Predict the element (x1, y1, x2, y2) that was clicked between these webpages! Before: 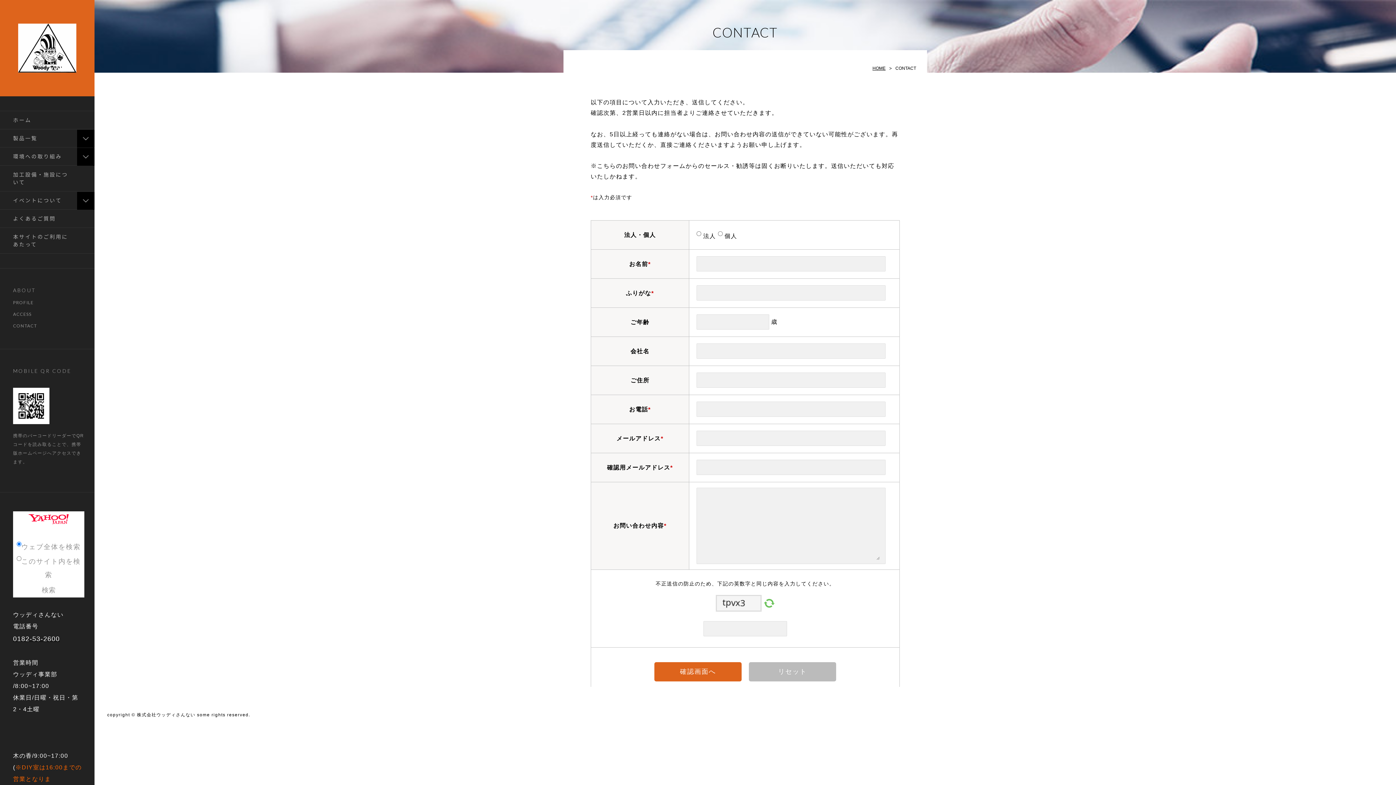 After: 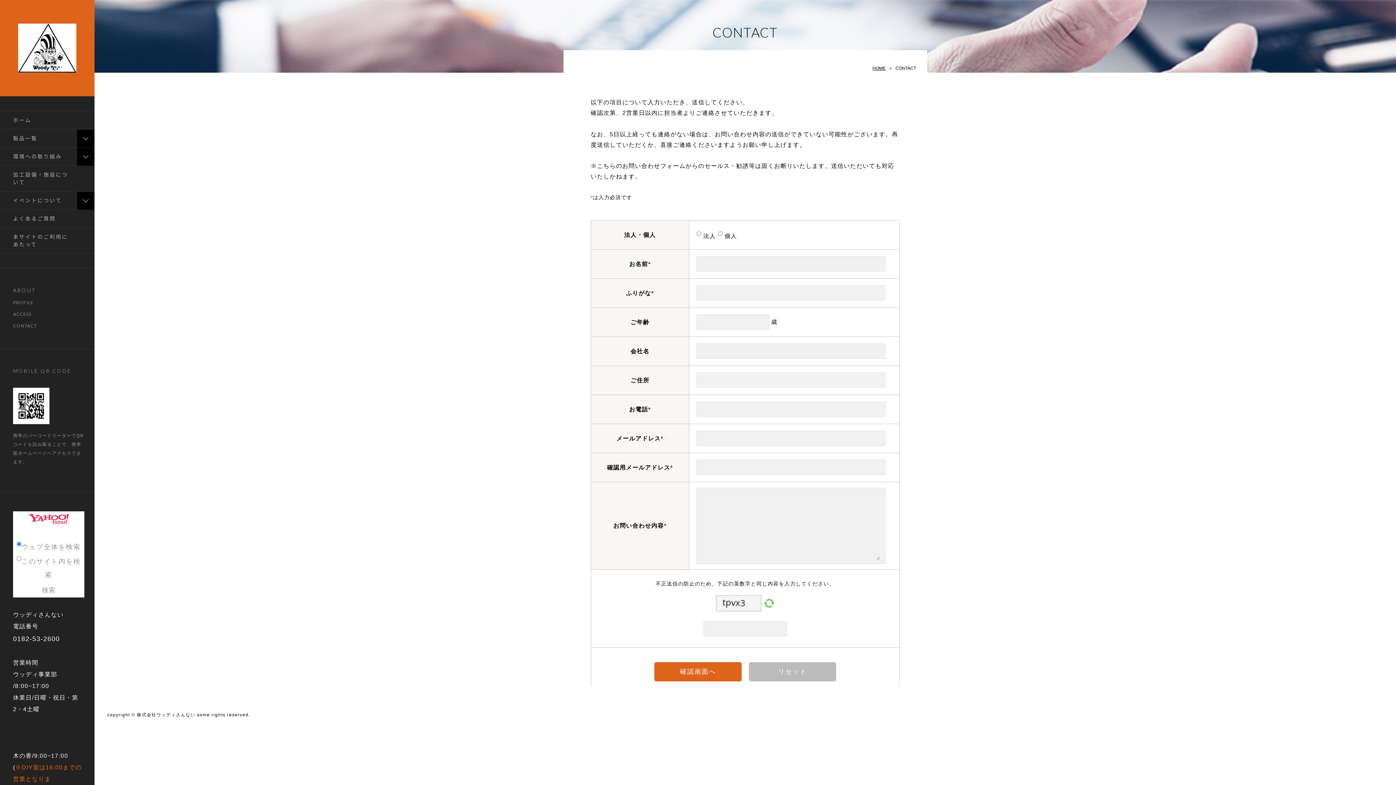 Action: label: 0182-53-2600 bbox: (13, 636, 59, 642)